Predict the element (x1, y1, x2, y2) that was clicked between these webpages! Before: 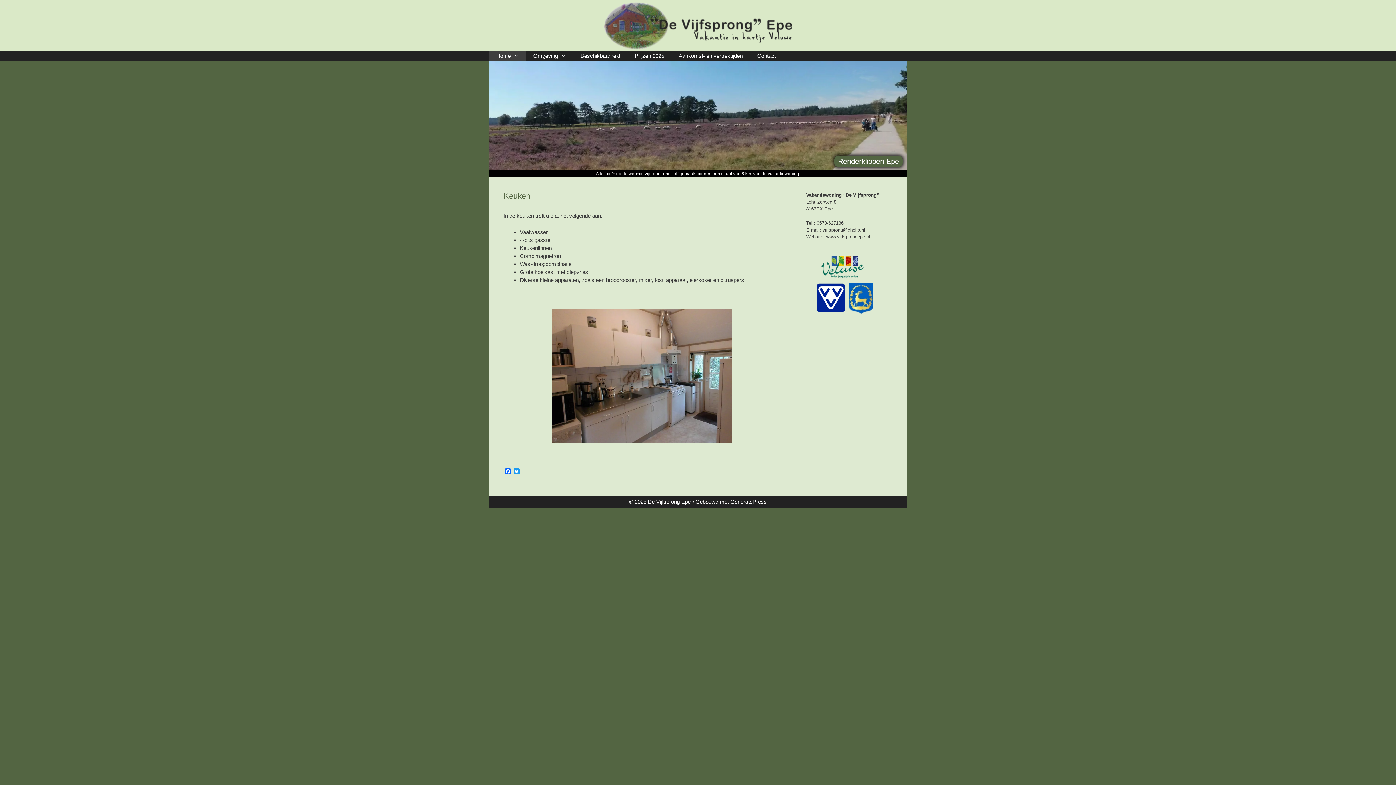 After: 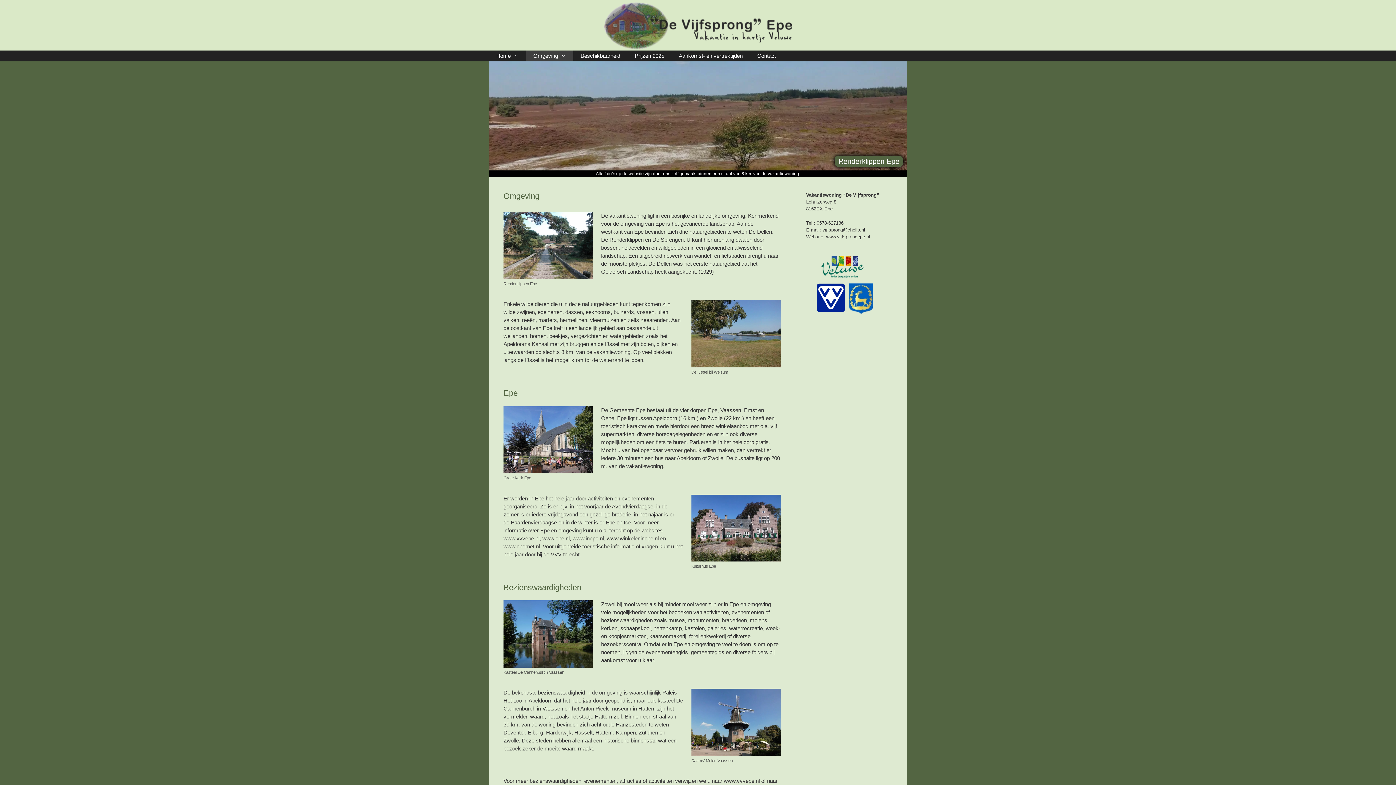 Action: label: Omgeving bbox: (526, 50, 573, 61)